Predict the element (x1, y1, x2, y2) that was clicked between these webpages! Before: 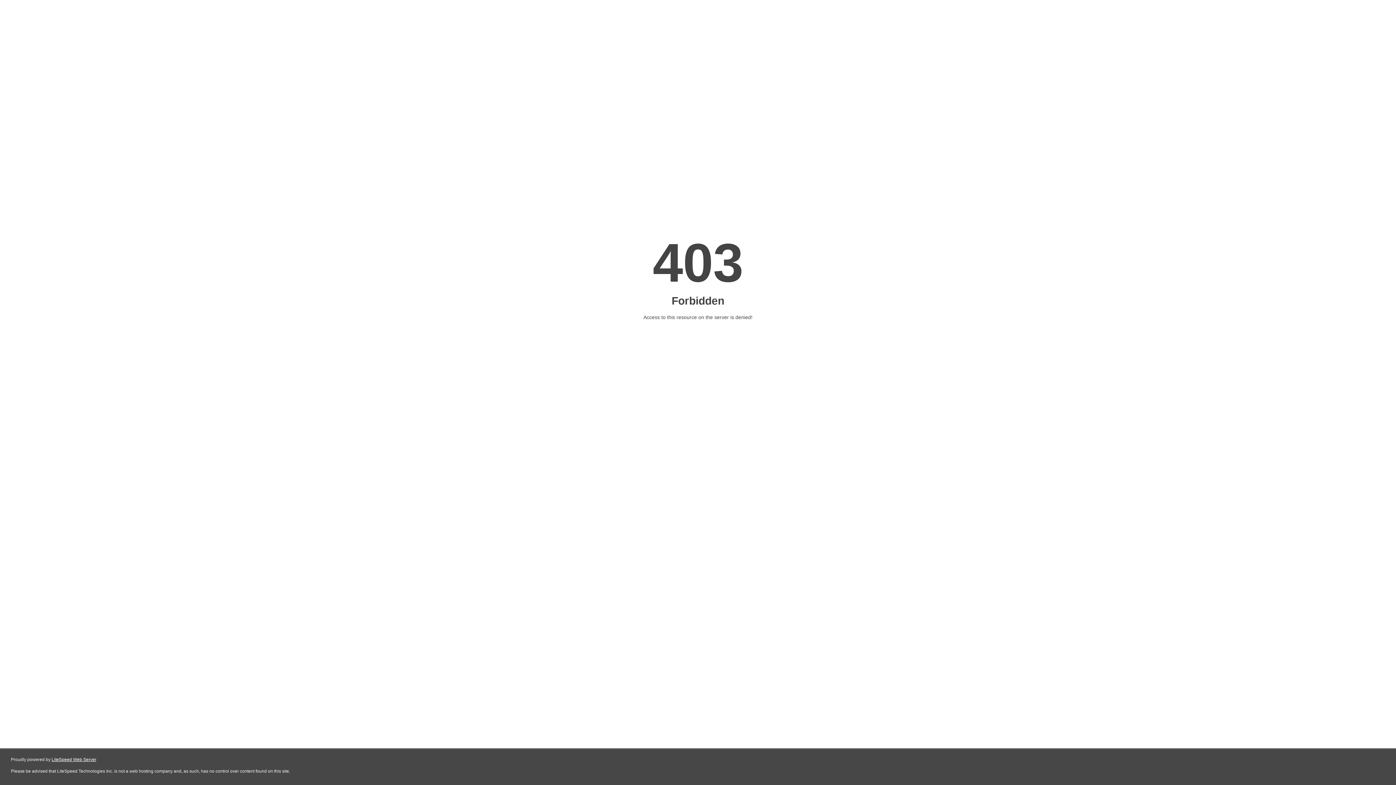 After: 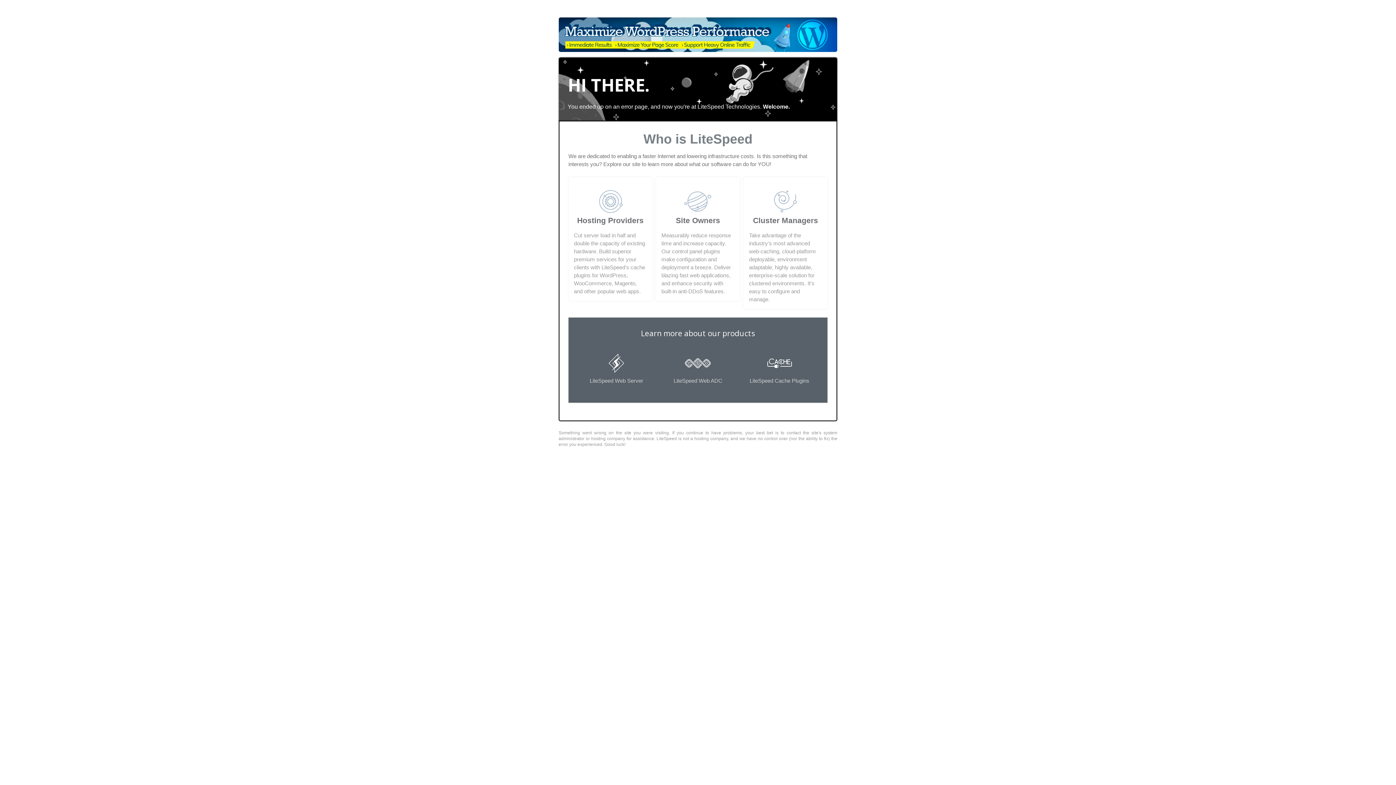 Action: label: LiteSpeed Web Server bbox: (51, 757, 96, 762)